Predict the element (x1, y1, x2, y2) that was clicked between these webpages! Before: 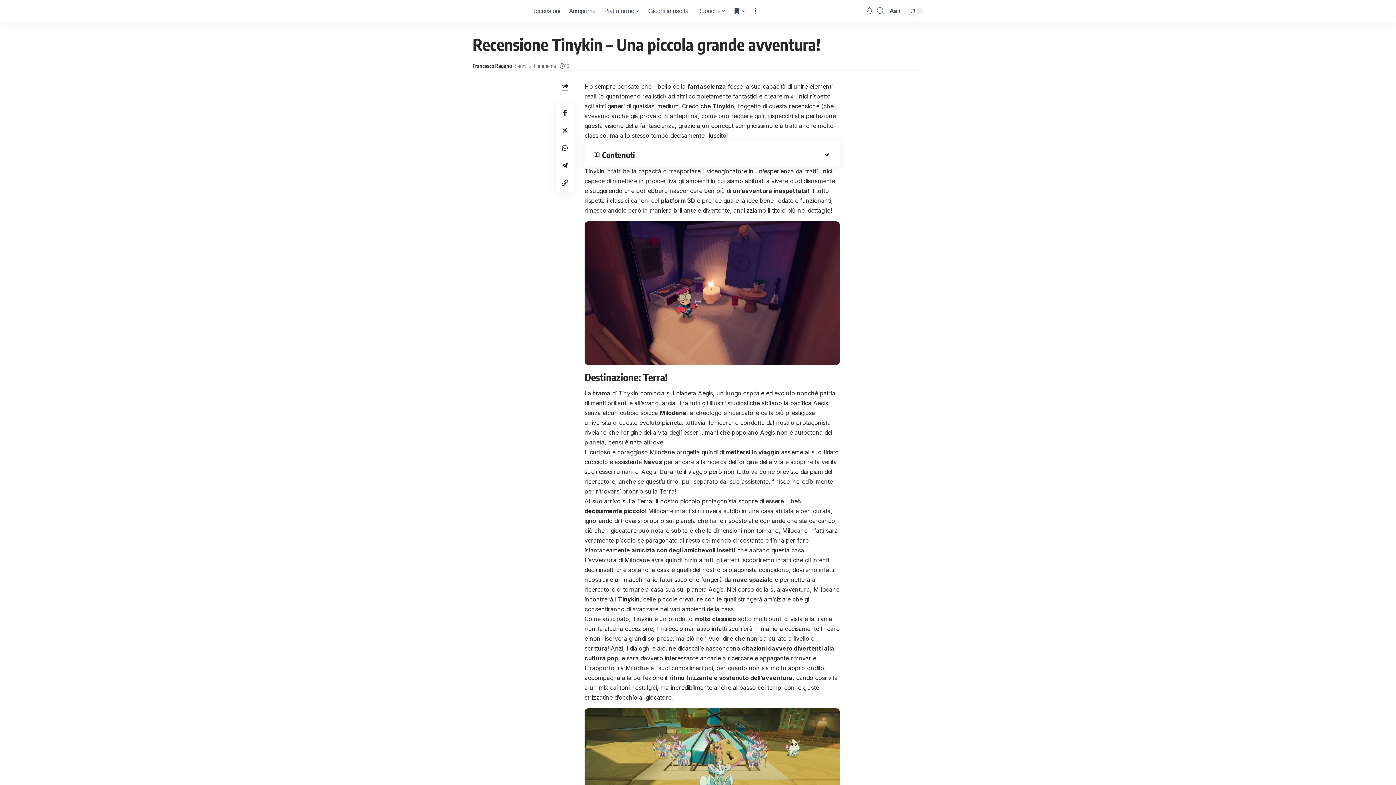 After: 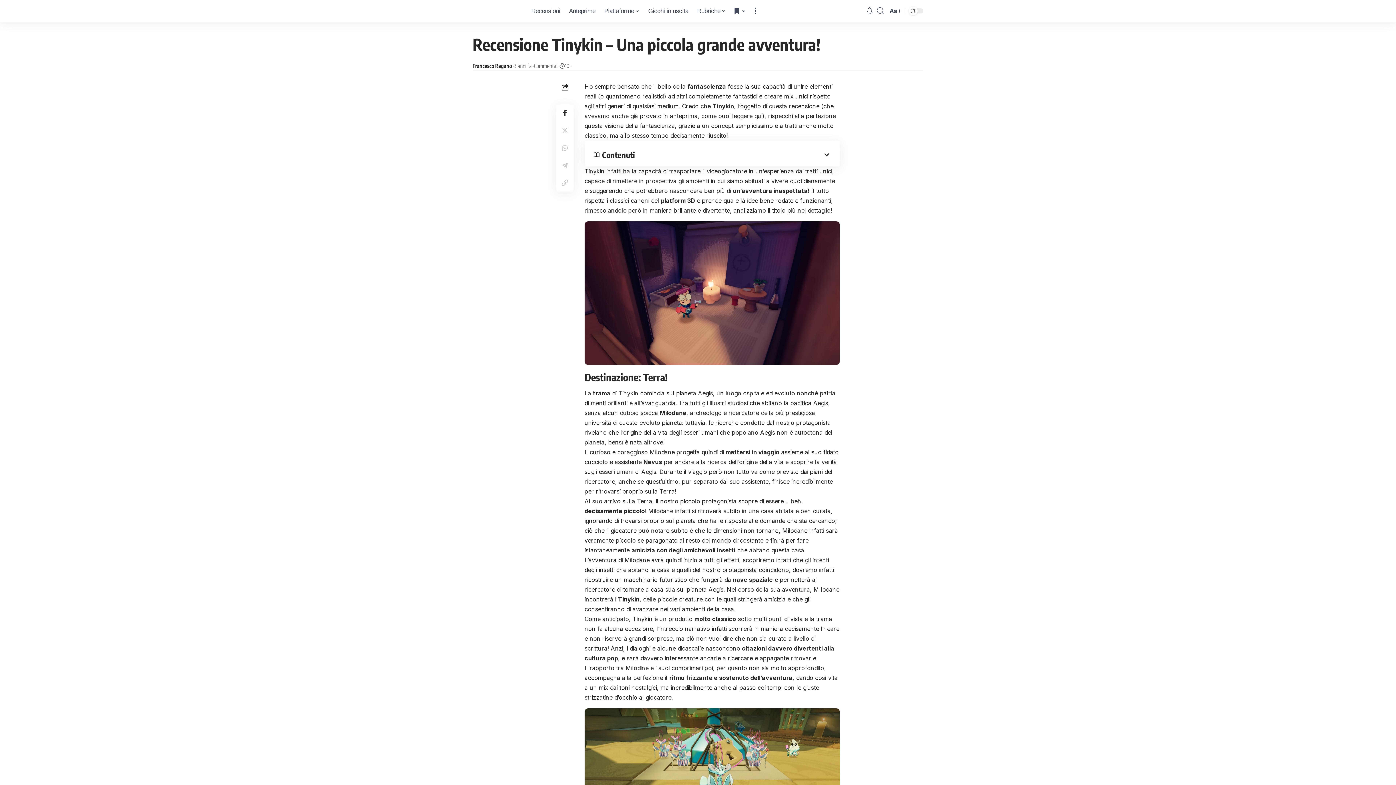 Action: bbox: (556, 104, 573, 121) label: Share on Facebook